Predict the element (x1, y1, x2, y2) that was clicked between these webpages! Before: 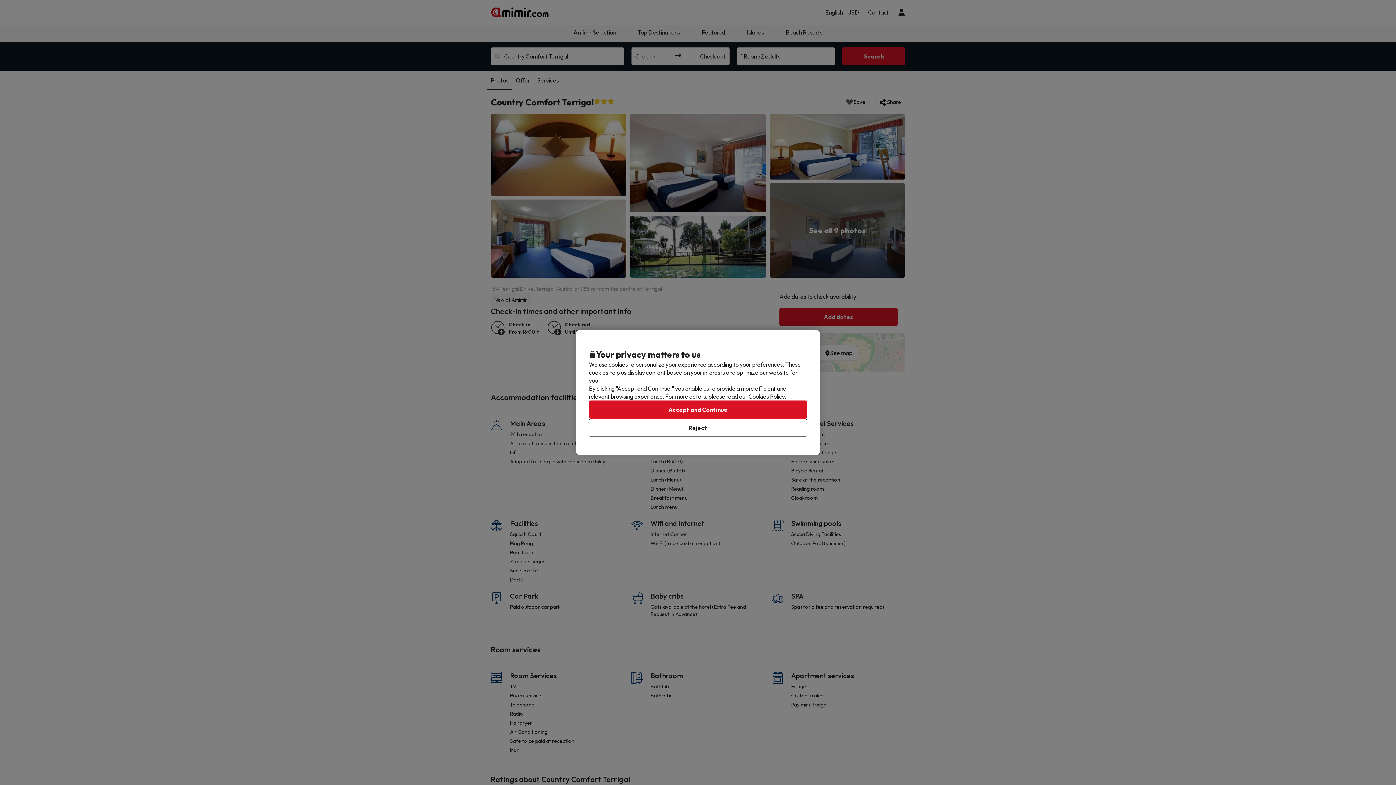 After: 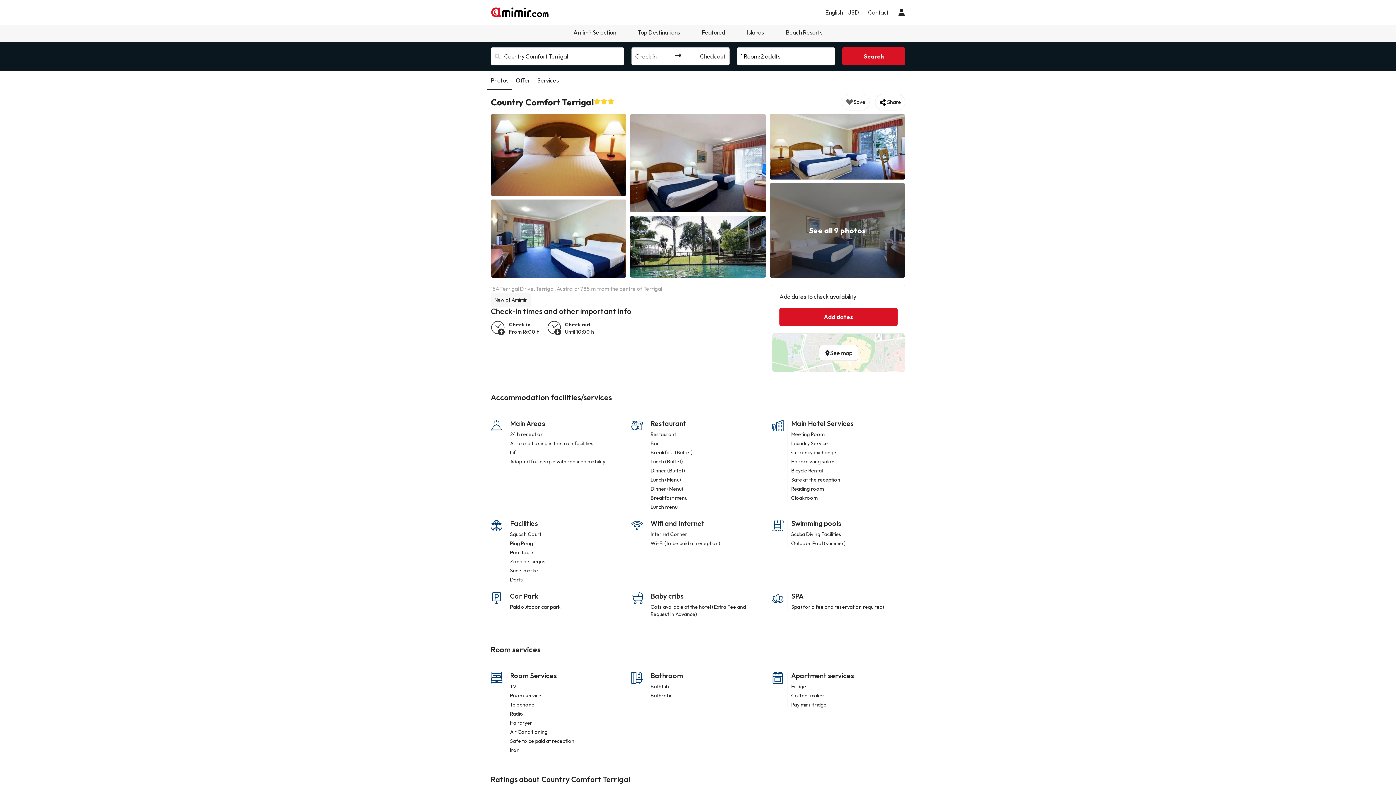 Action: label: Accept and Continue bbox: (589, 400, 807, 418)